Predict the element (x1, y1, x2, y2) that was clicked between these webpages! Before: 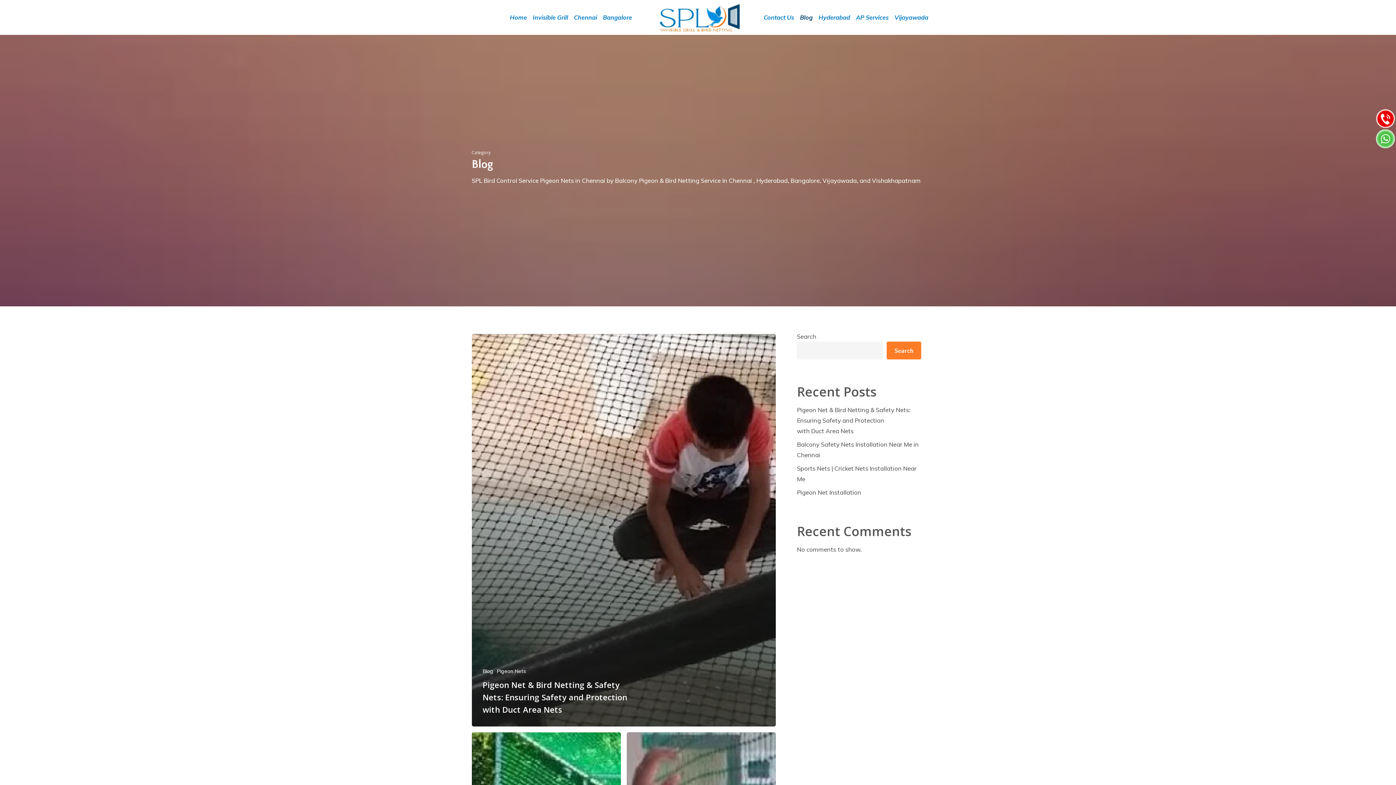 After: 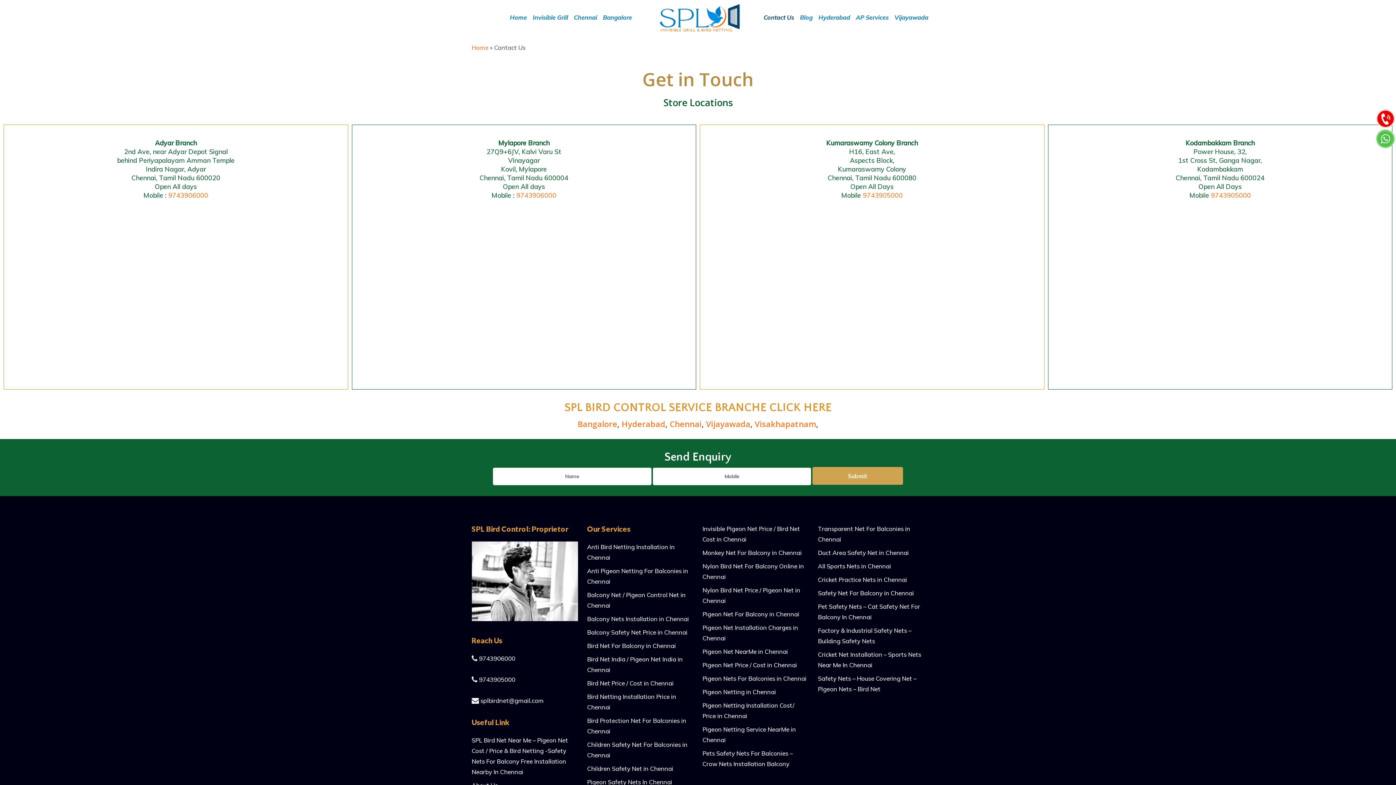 Action: label: Contact Us bbox: (760, 13, 797, 21)